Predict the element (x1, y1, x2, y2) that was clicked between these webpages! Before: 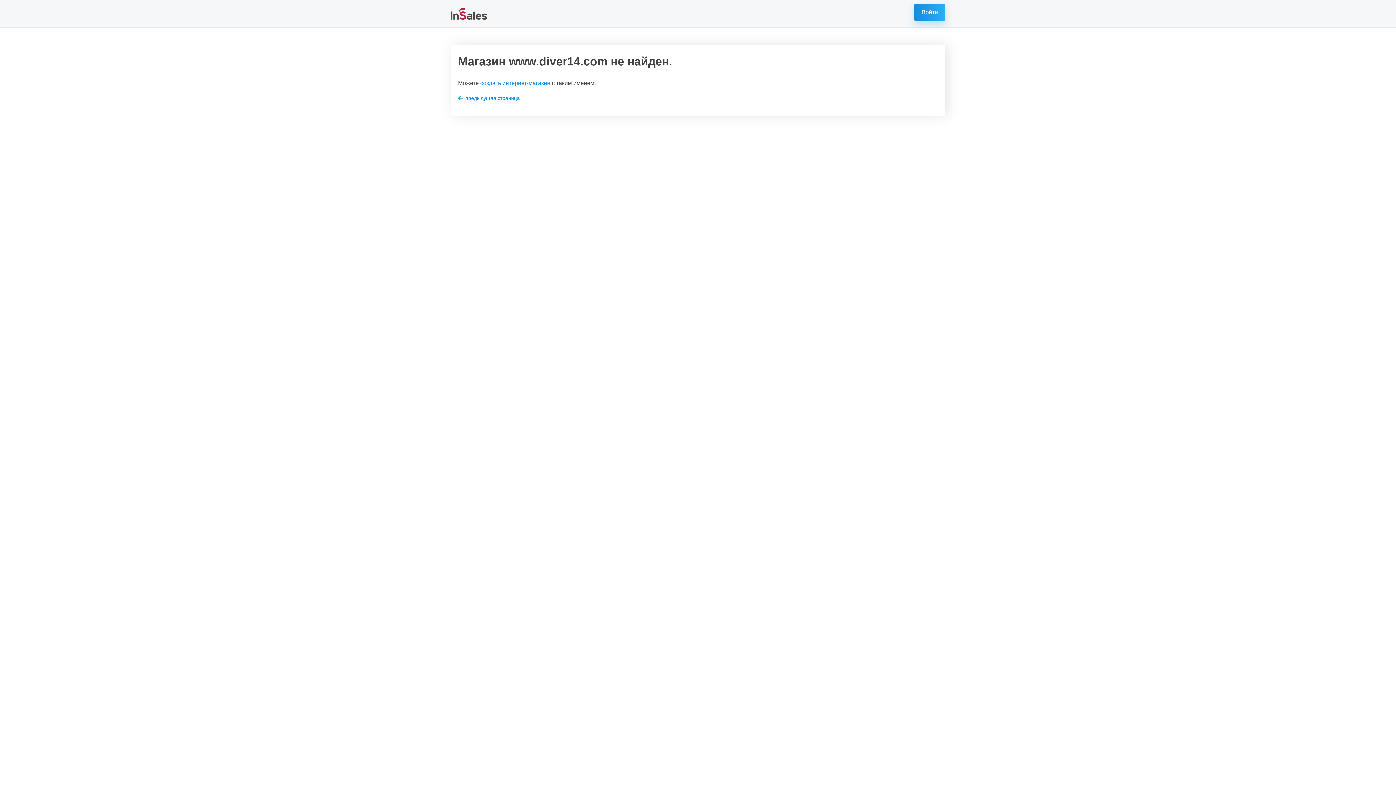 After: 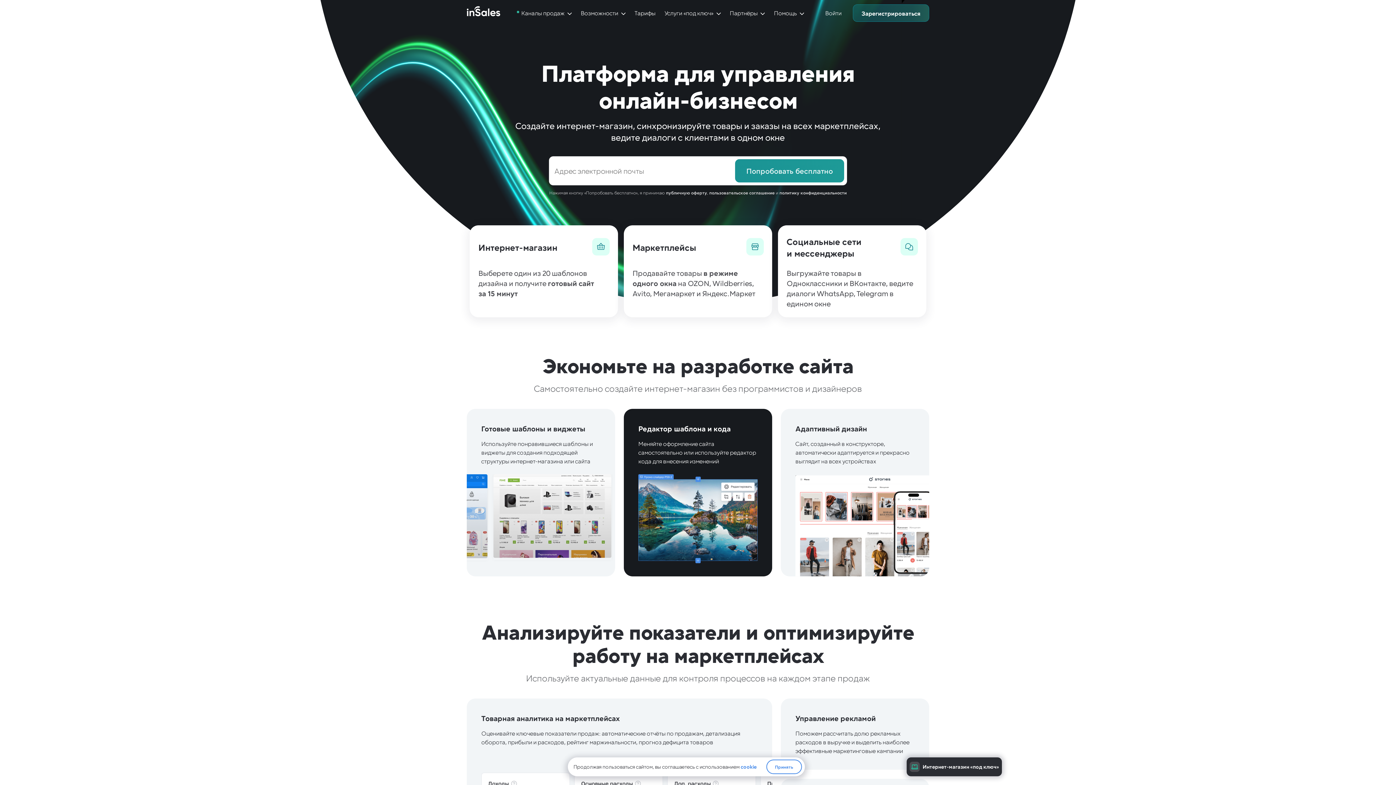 Action: bbox: (450, 7, 487, 19)